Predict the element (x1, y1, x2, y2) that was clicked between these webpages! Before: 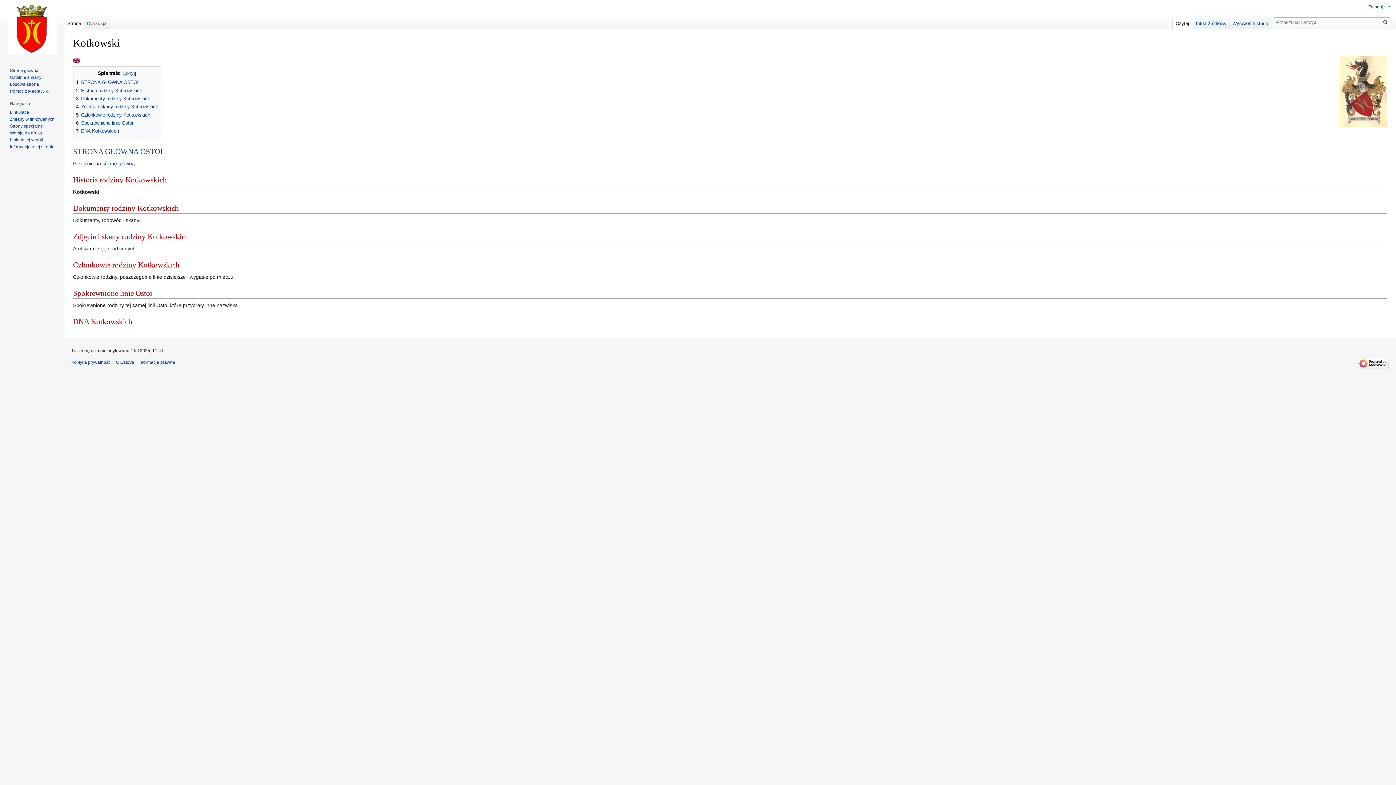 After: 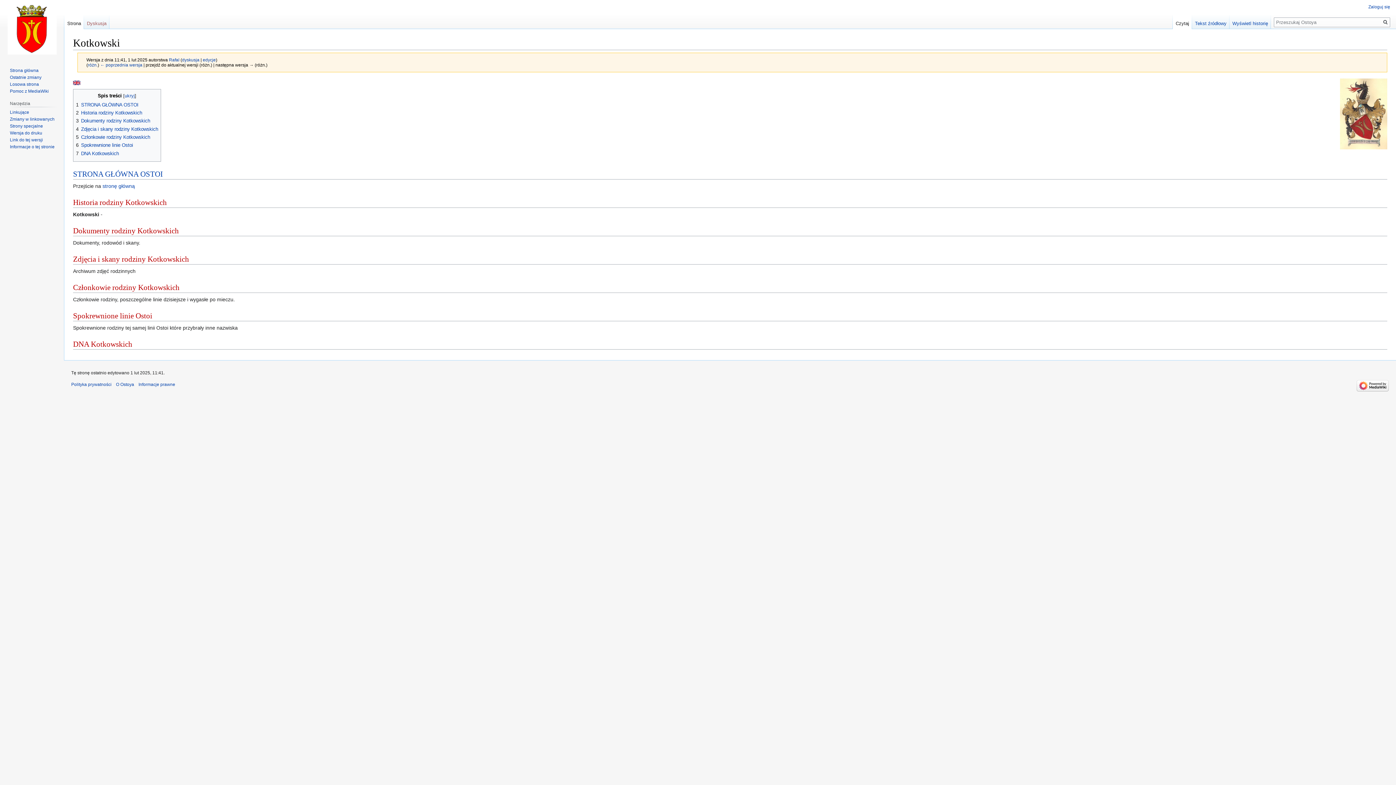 Action: bbox: (9, 137, 42, 142) label: Link do tej wersji